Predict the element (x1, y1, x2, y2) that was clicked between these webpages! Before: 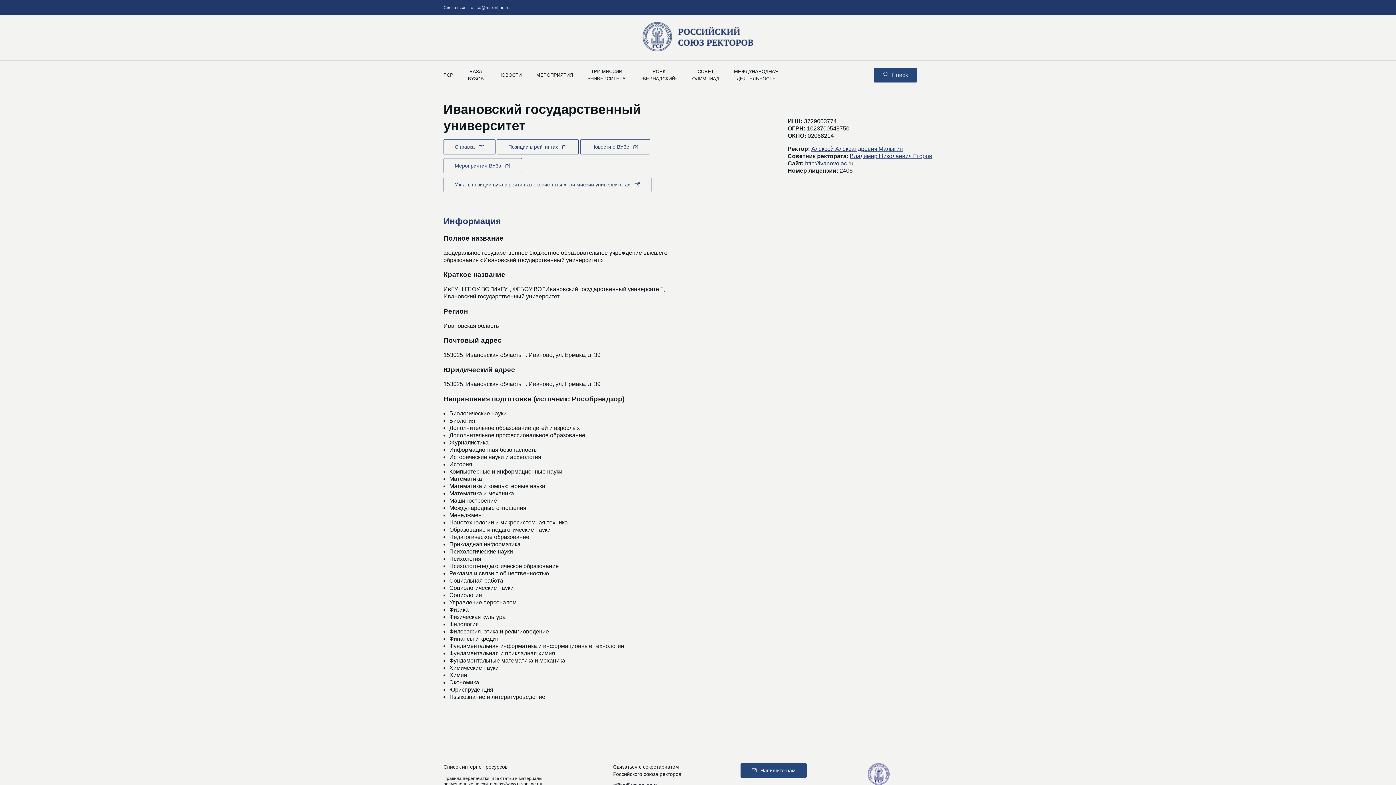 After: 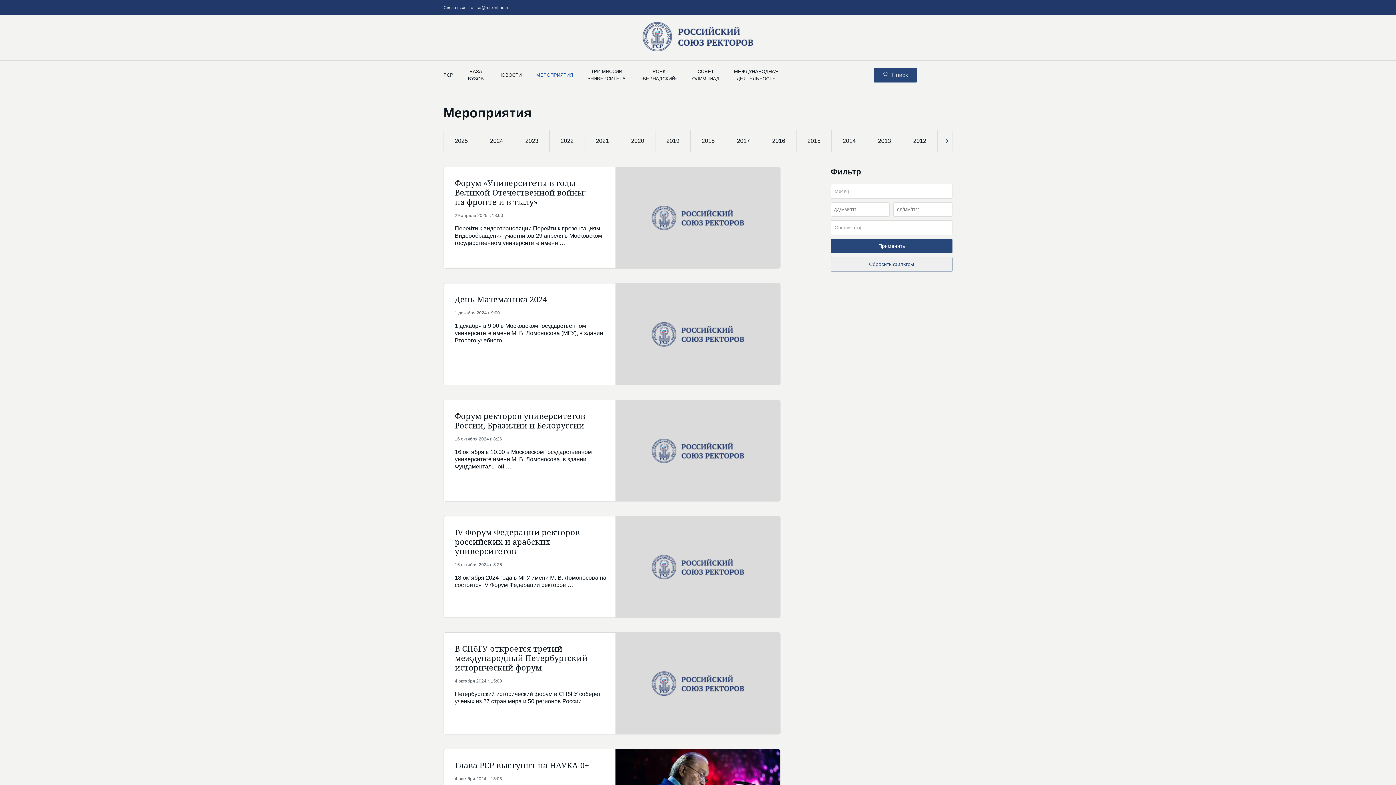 Action: label: МЕРОПРИЯТИЯ bbox: (536, 71, 573, 78)